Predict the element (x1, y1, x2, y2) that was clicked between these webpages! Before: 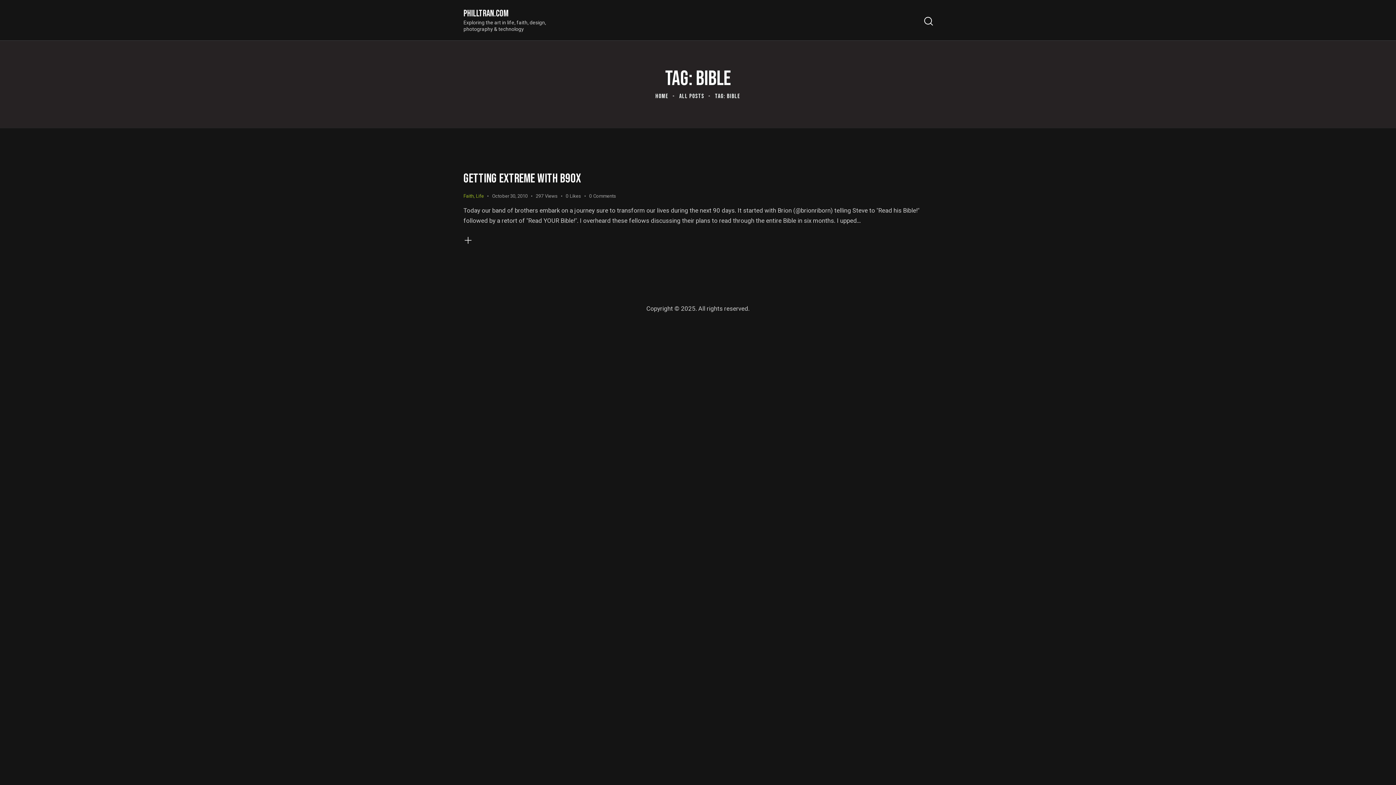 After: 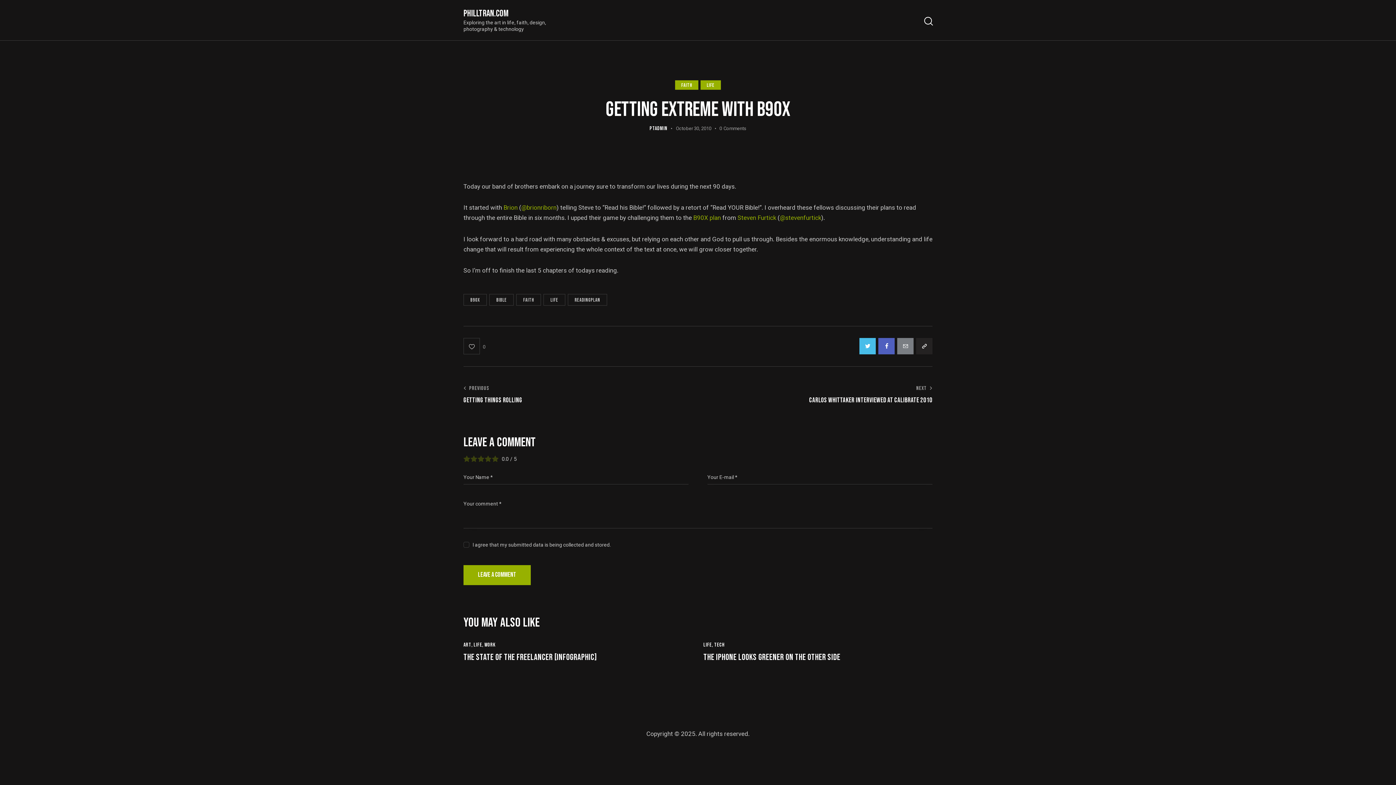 Action: bbox: (492, 193, 527, 198) label: October 30, 2010